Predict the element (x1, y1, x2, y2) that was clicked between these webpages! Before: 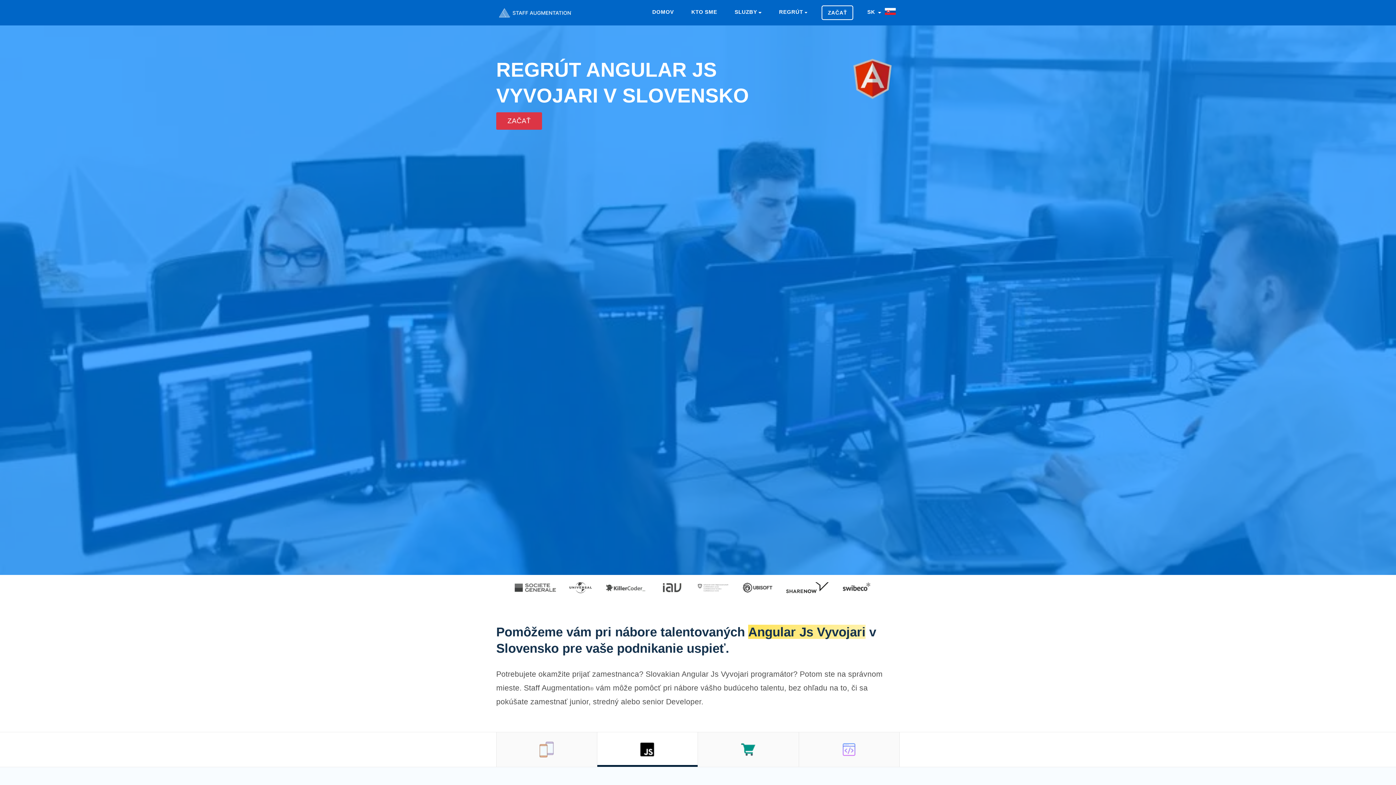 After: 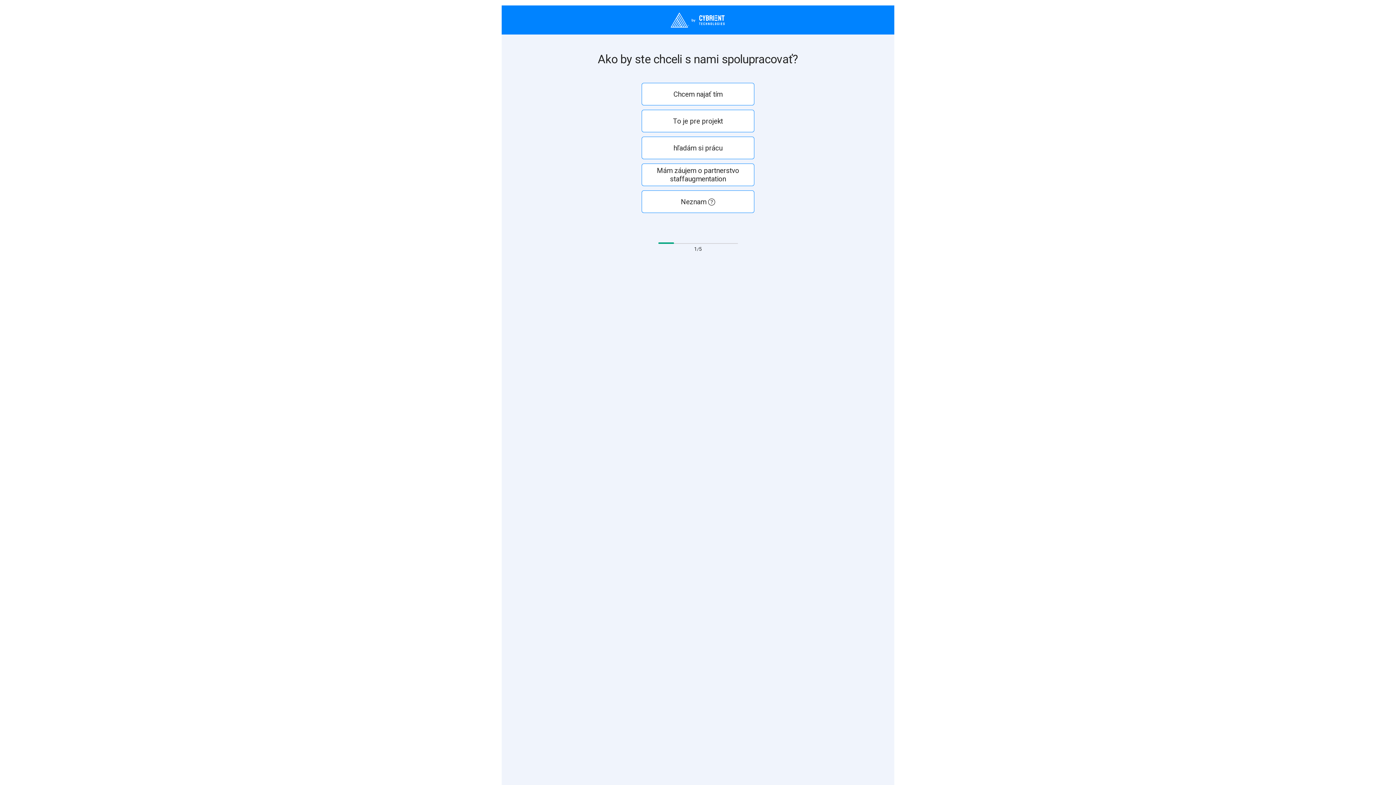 Action: bbox: (821, 5, 853, 20) label: ZAČAŤ